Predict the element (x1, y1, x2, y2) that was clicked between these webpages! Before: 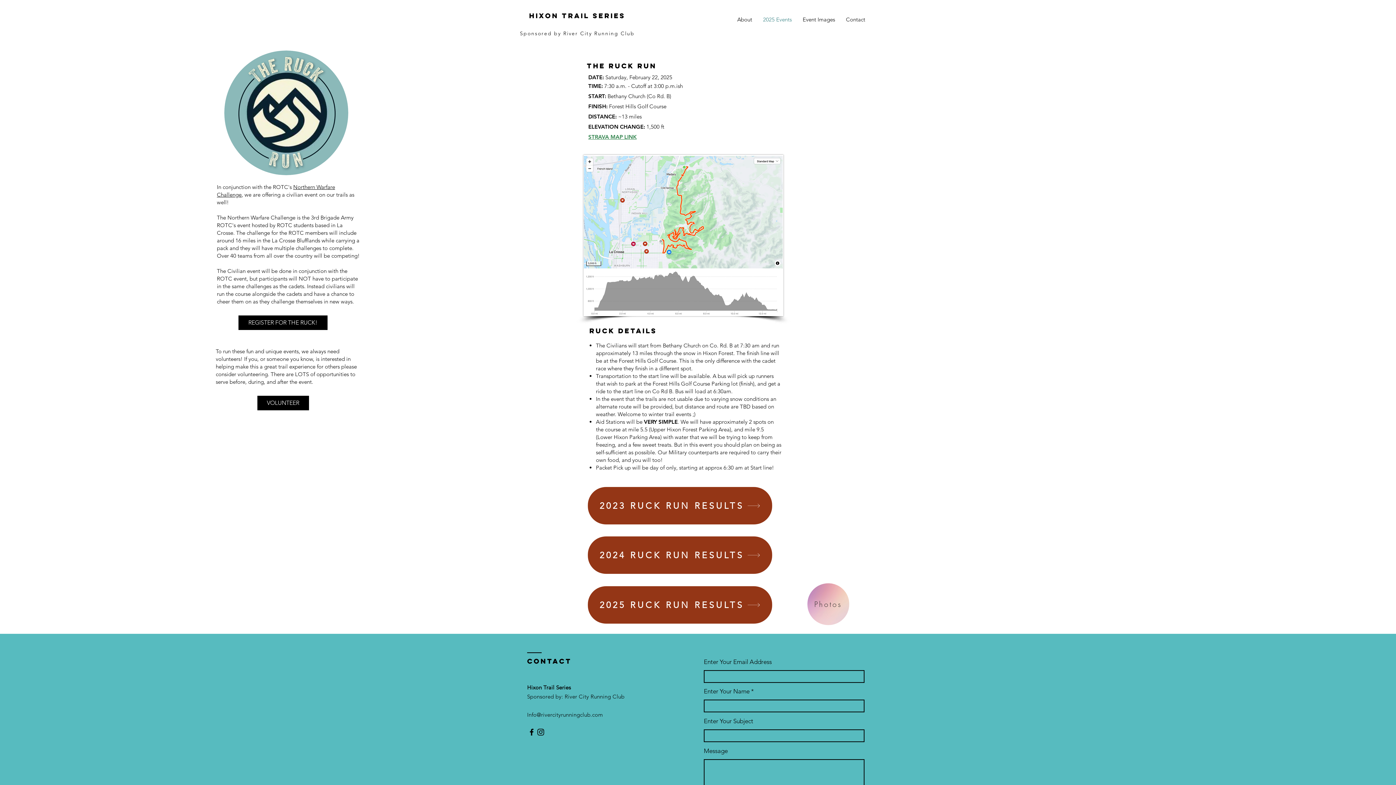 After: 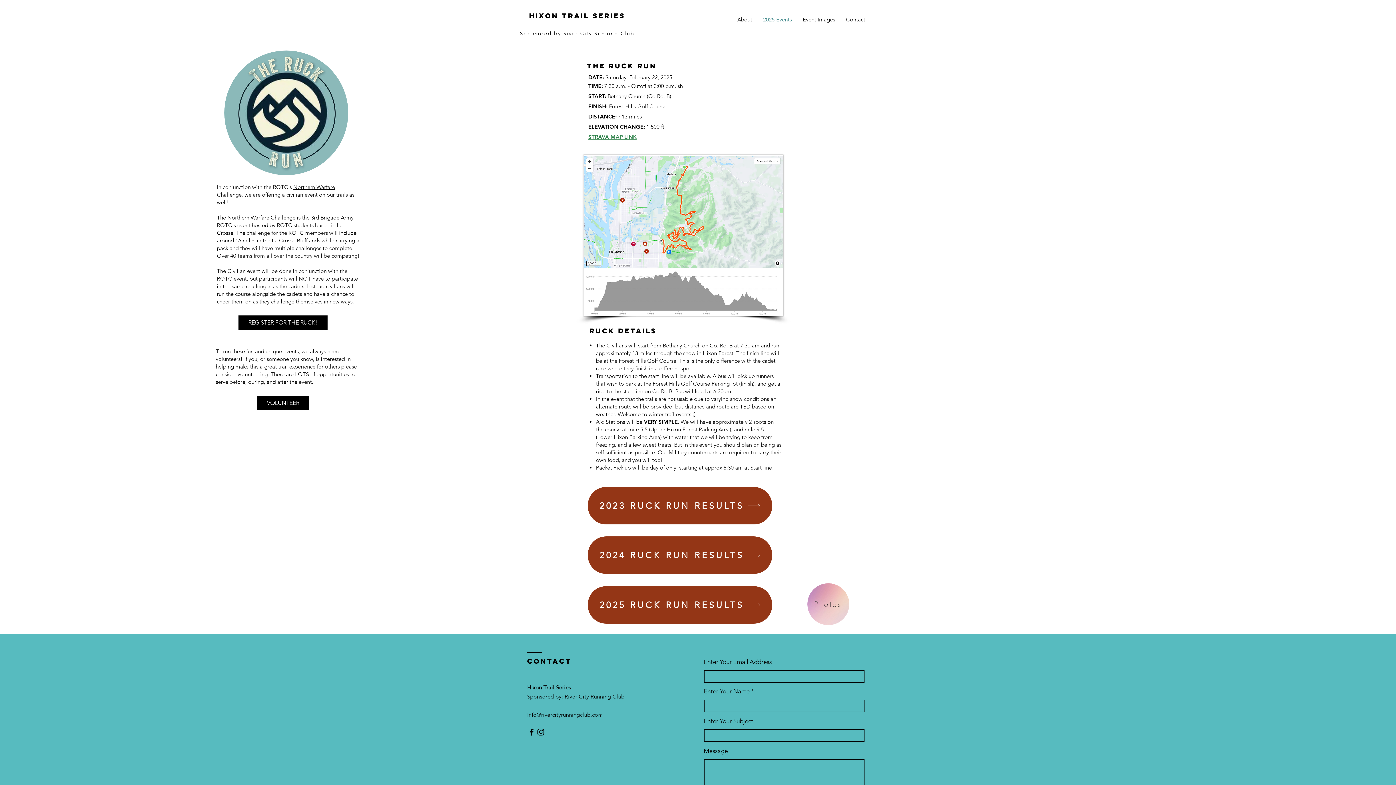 Action: bbox: (536, 728, 545, 737) label: Instagram